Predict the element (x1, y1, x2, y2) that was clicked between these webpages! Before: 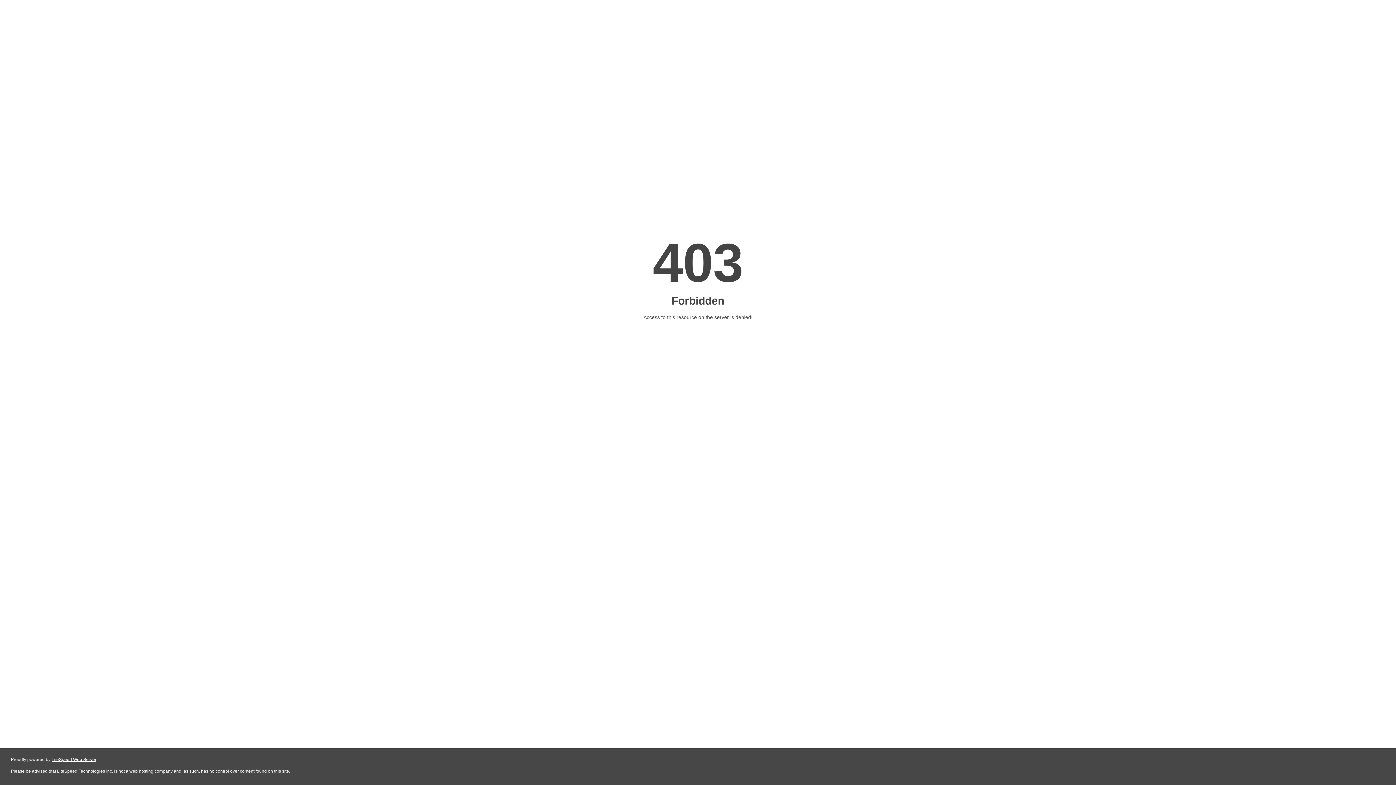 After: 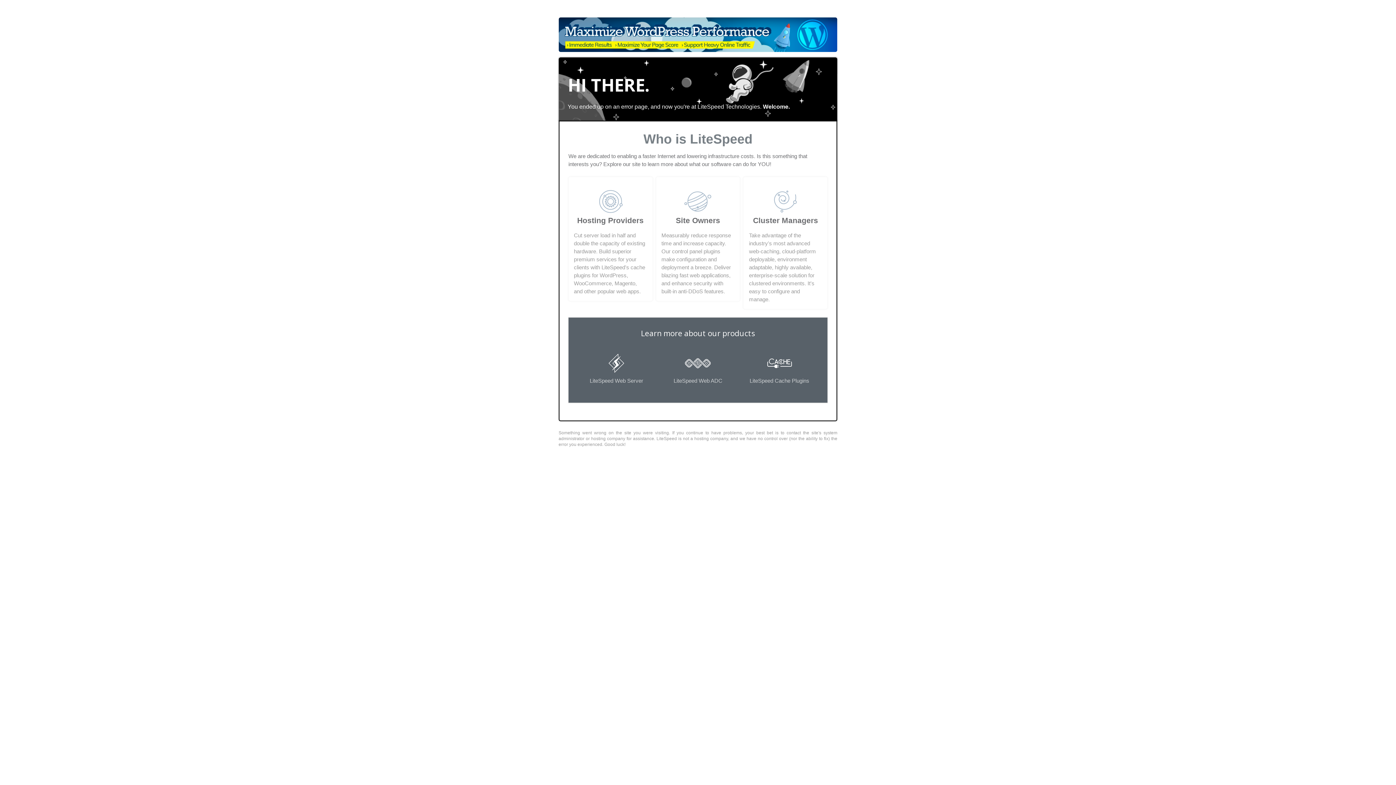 Action: bbox: (51, 757, 96, 762) label: LiteSpeed Web Server